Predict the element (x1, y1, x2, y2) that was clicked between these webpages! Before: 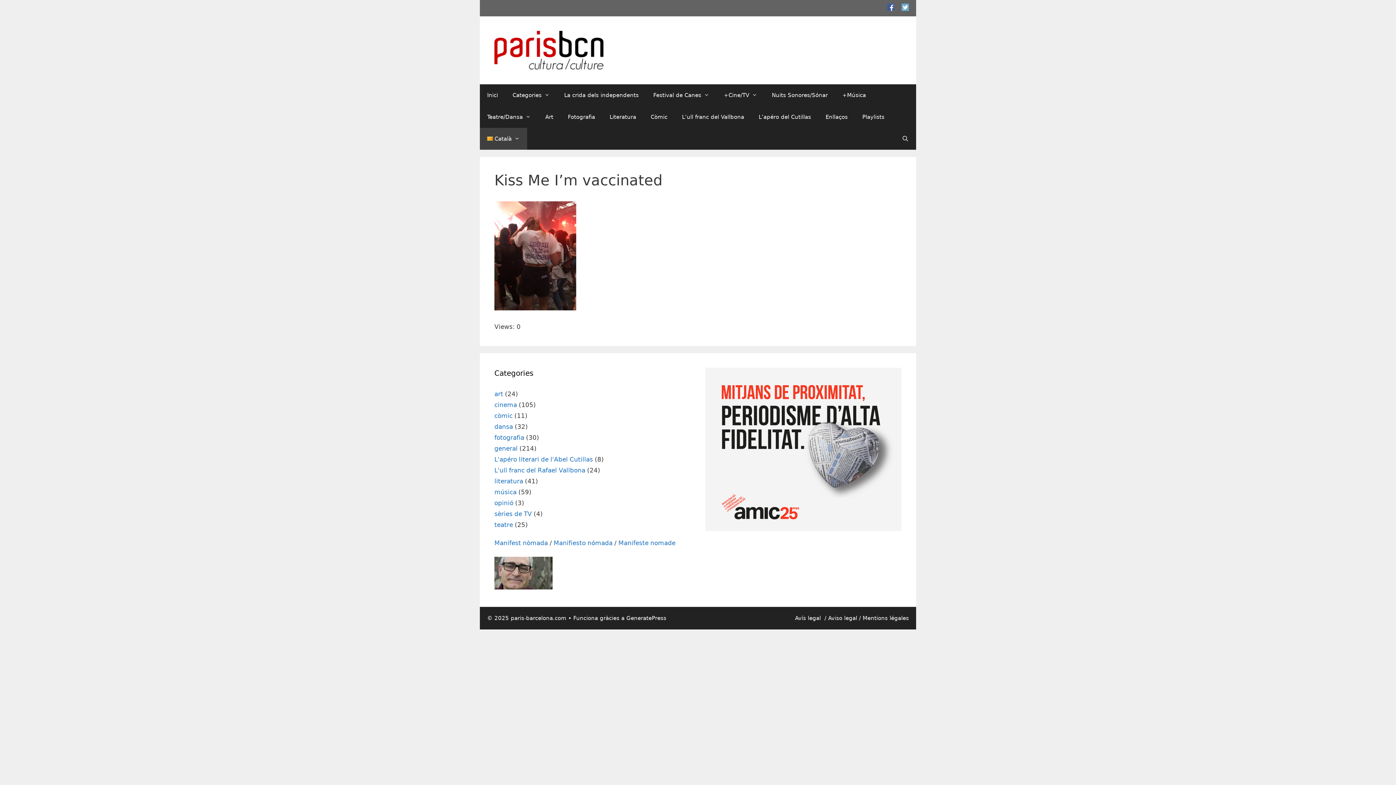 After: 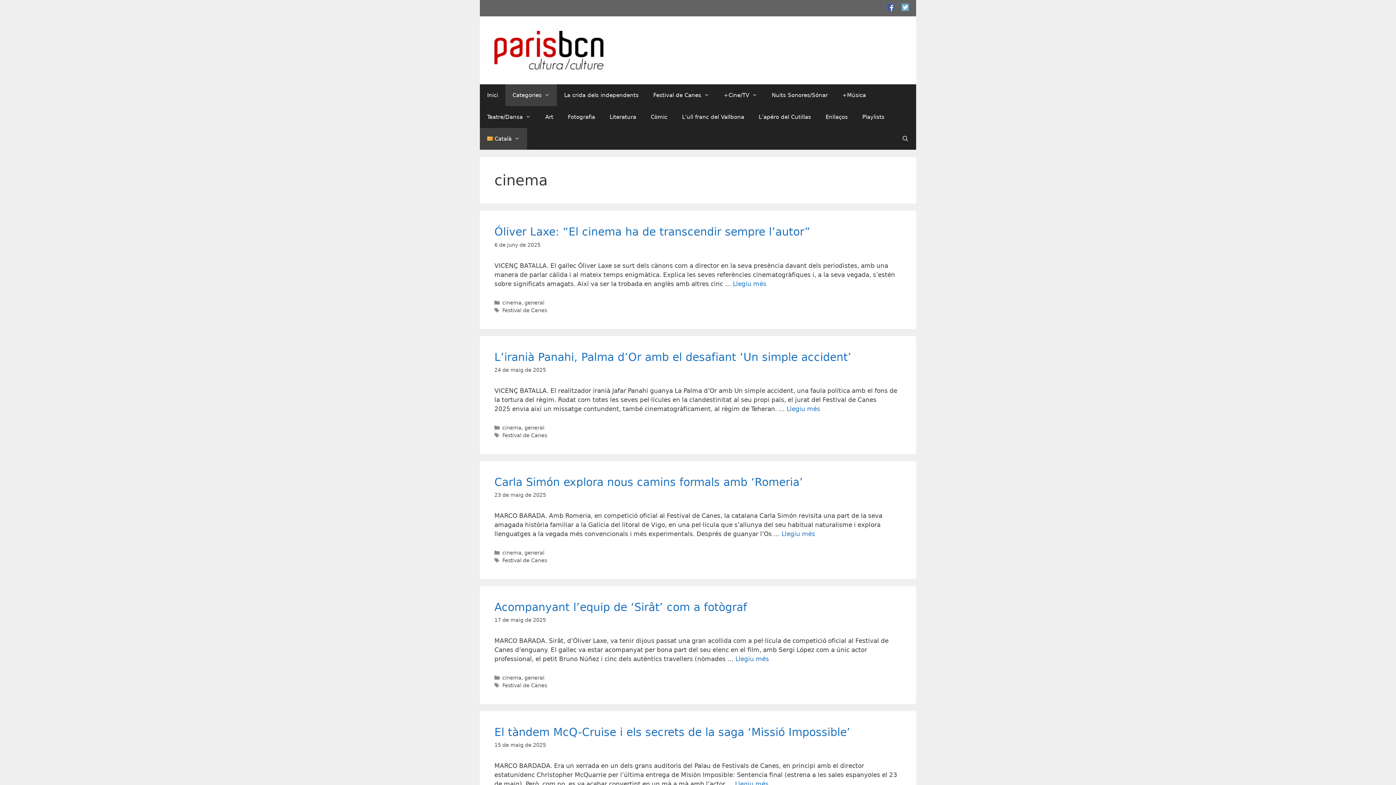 Action: bbox: (494, 401, 517, 408) label: cinema